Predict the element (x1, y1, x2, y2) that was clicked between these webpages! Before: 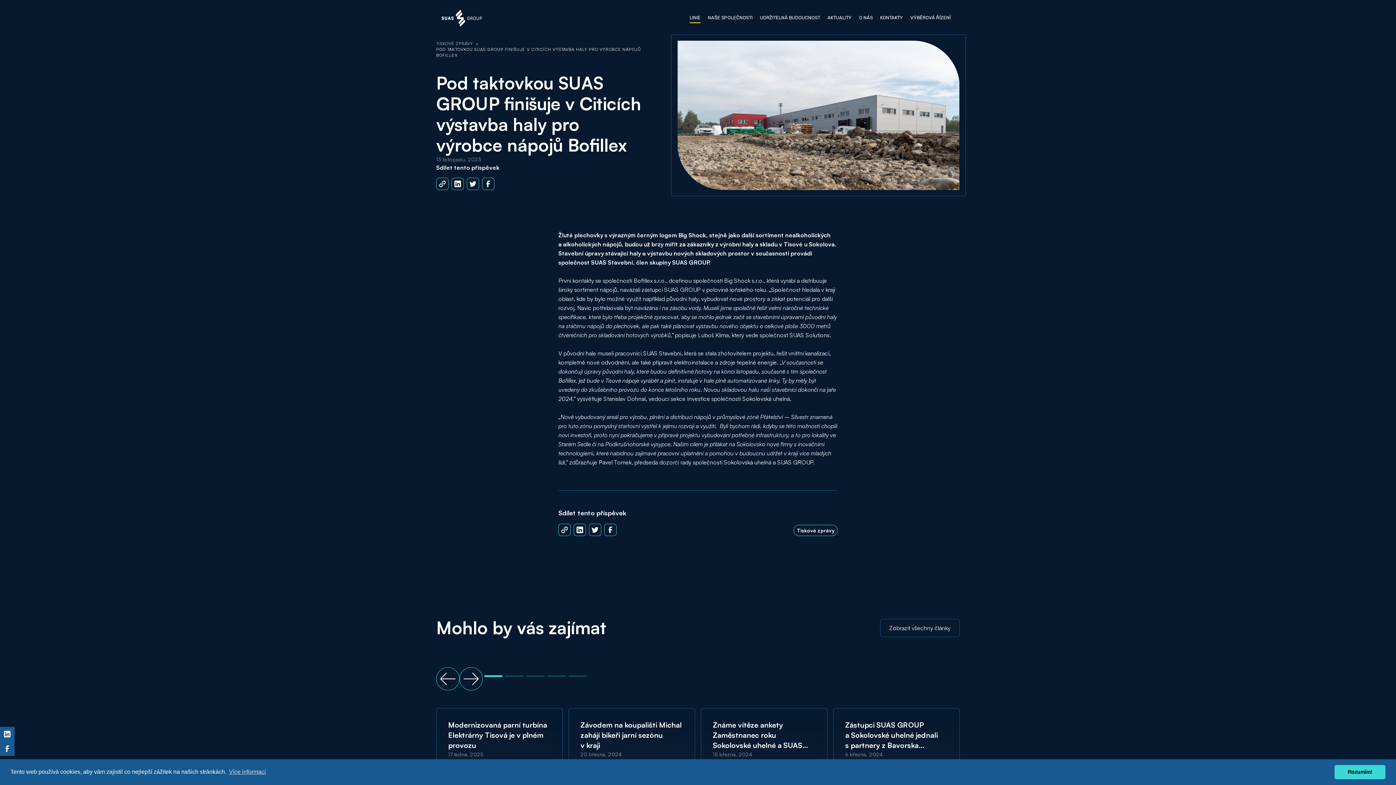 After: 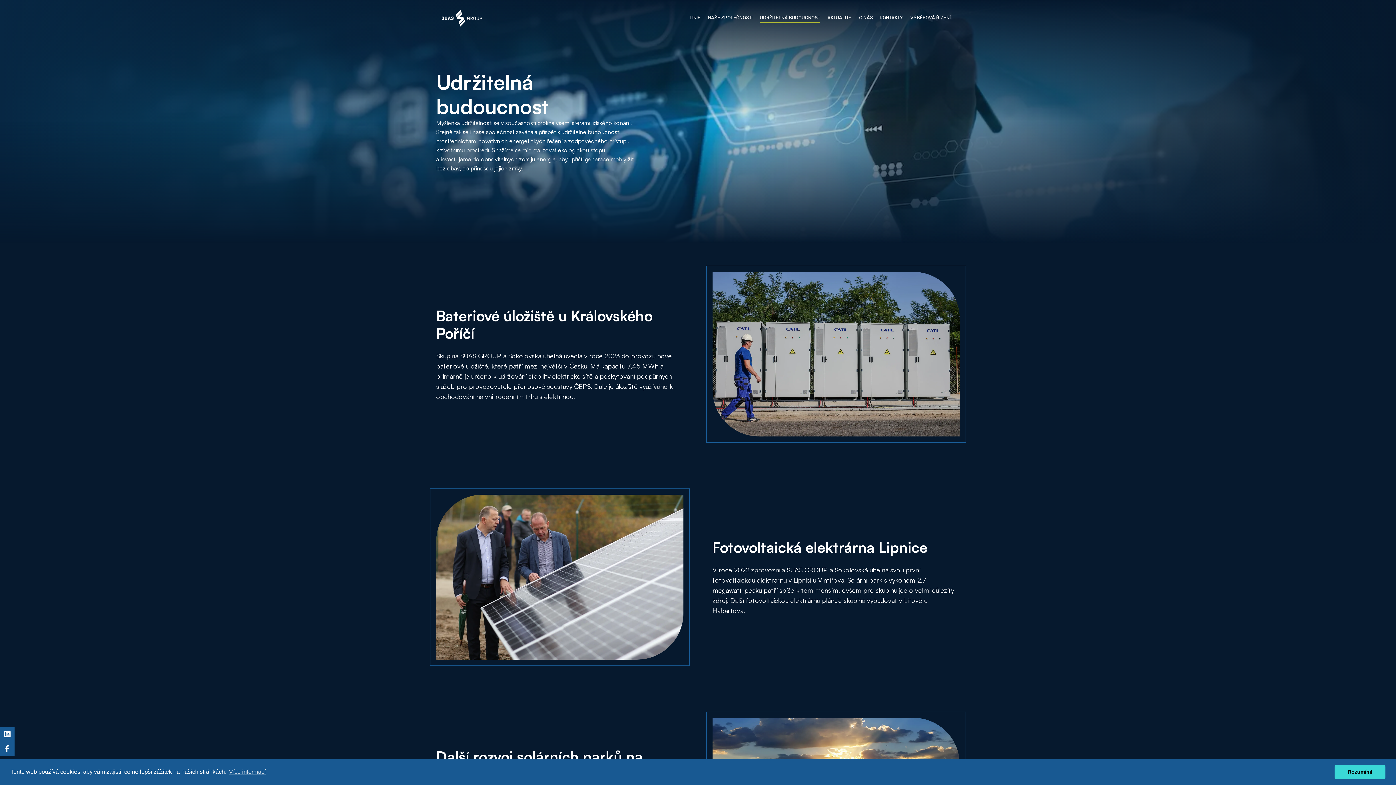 Action: label: UDRŽITELNÁ BUDOUCNOST bbox: (760, 13, 820, 23)